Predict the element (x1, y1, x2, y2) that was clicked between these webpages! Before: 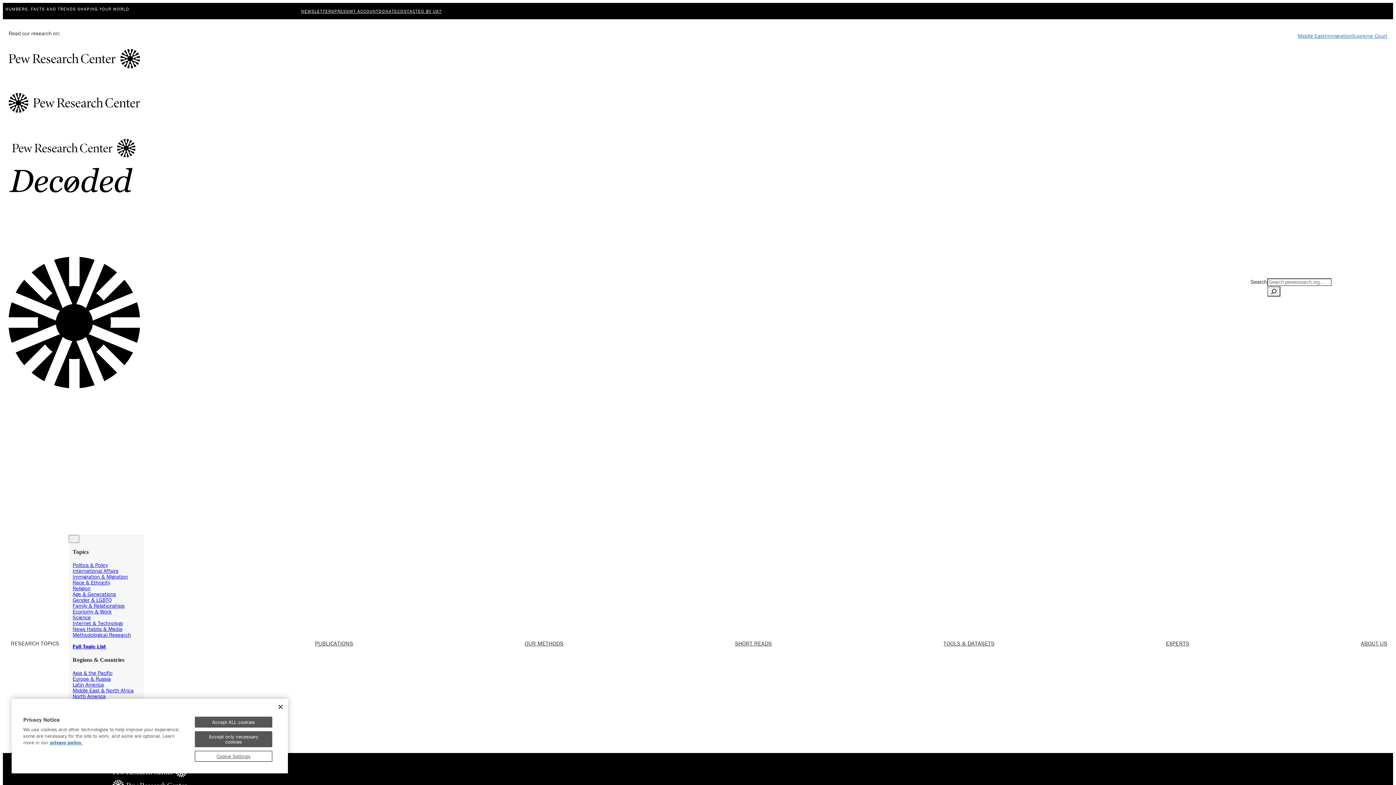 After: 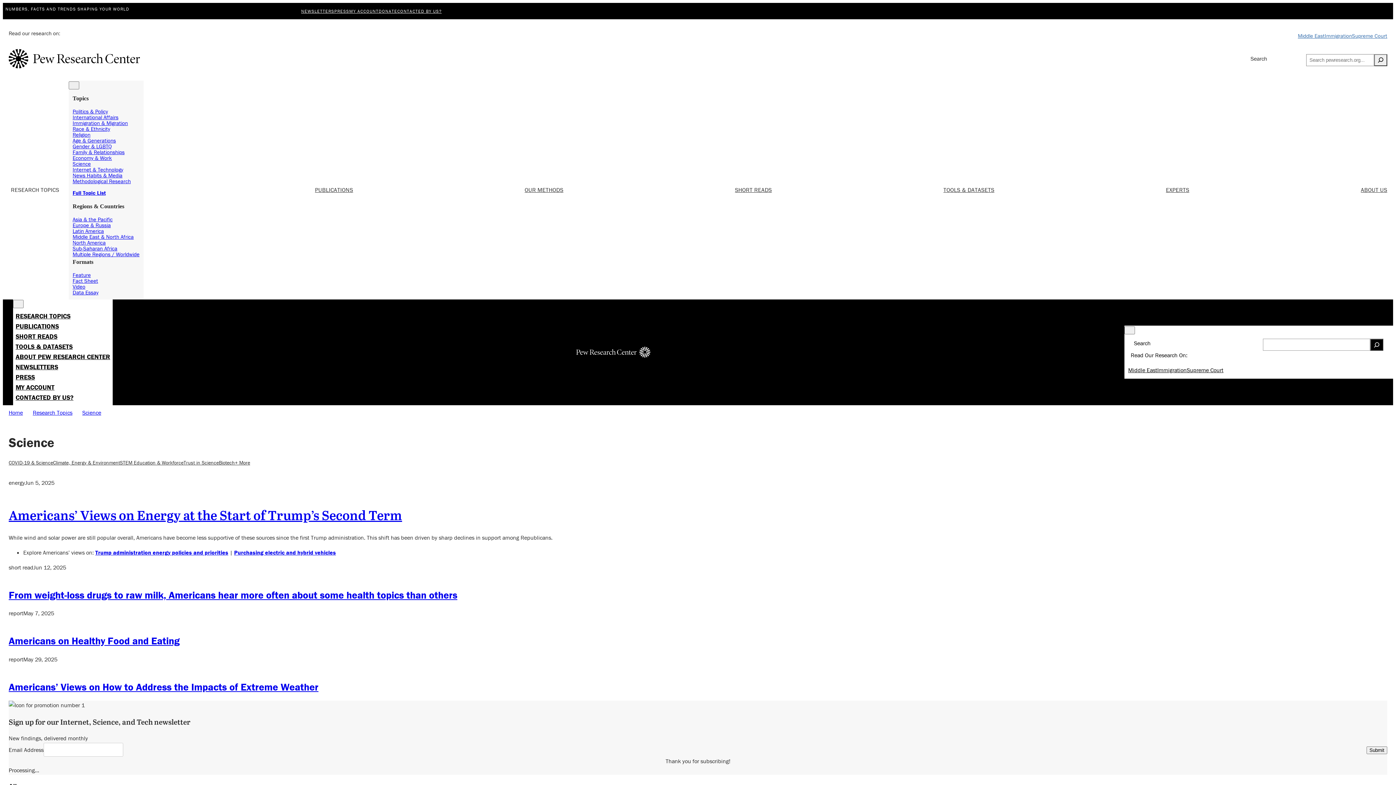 Action: label: Science bbox: (72, 614, 90, 621)